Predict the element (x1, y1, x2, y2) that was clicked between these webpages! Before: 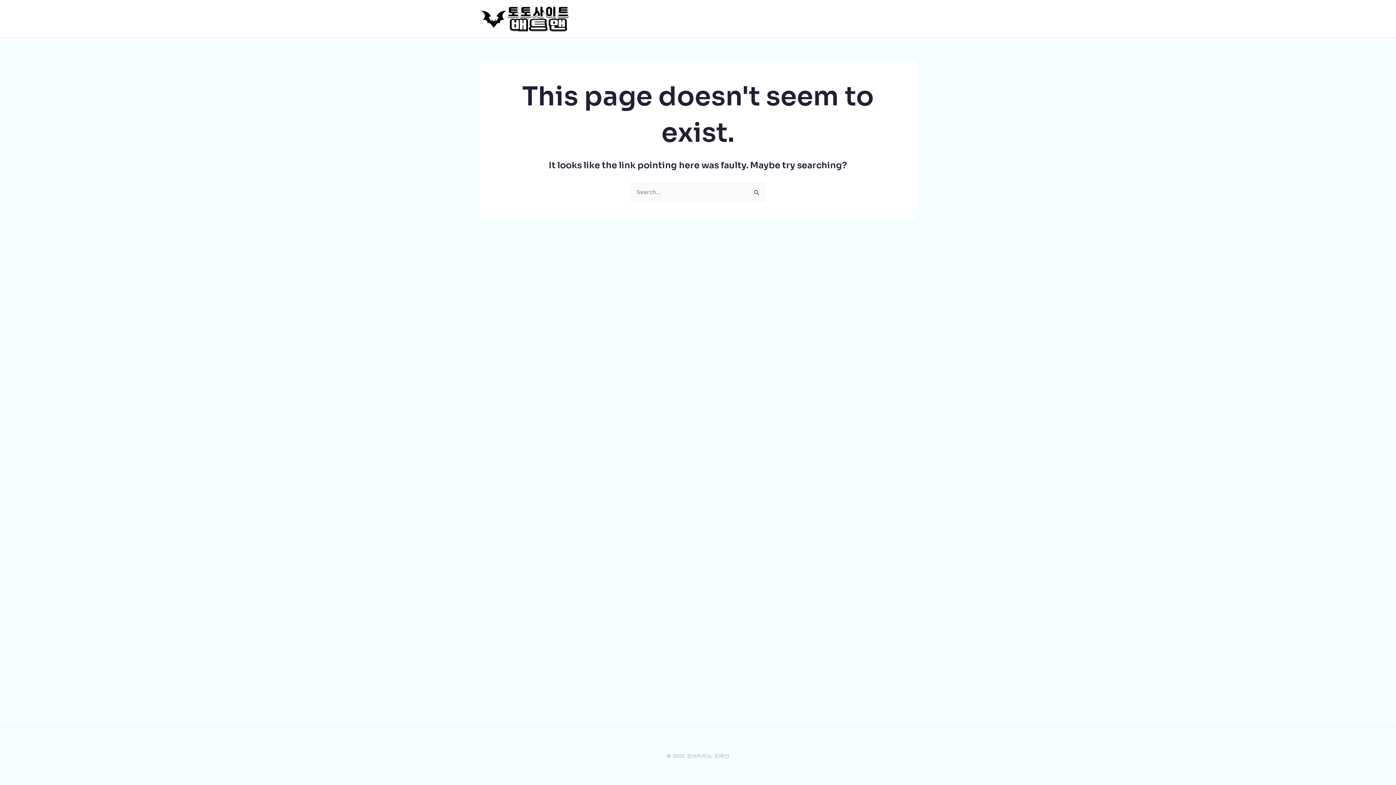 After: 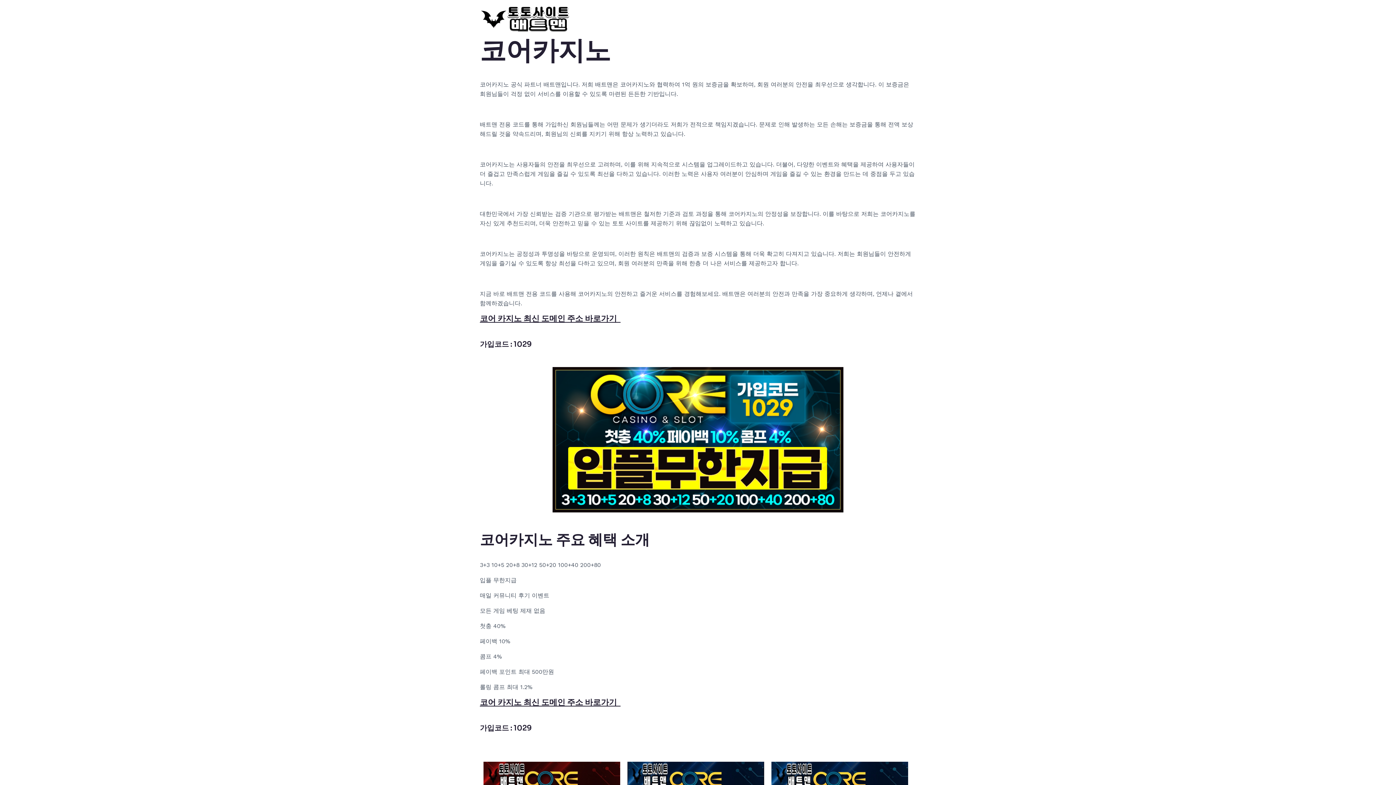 Action: bbox: (480, 14, 570, 21)